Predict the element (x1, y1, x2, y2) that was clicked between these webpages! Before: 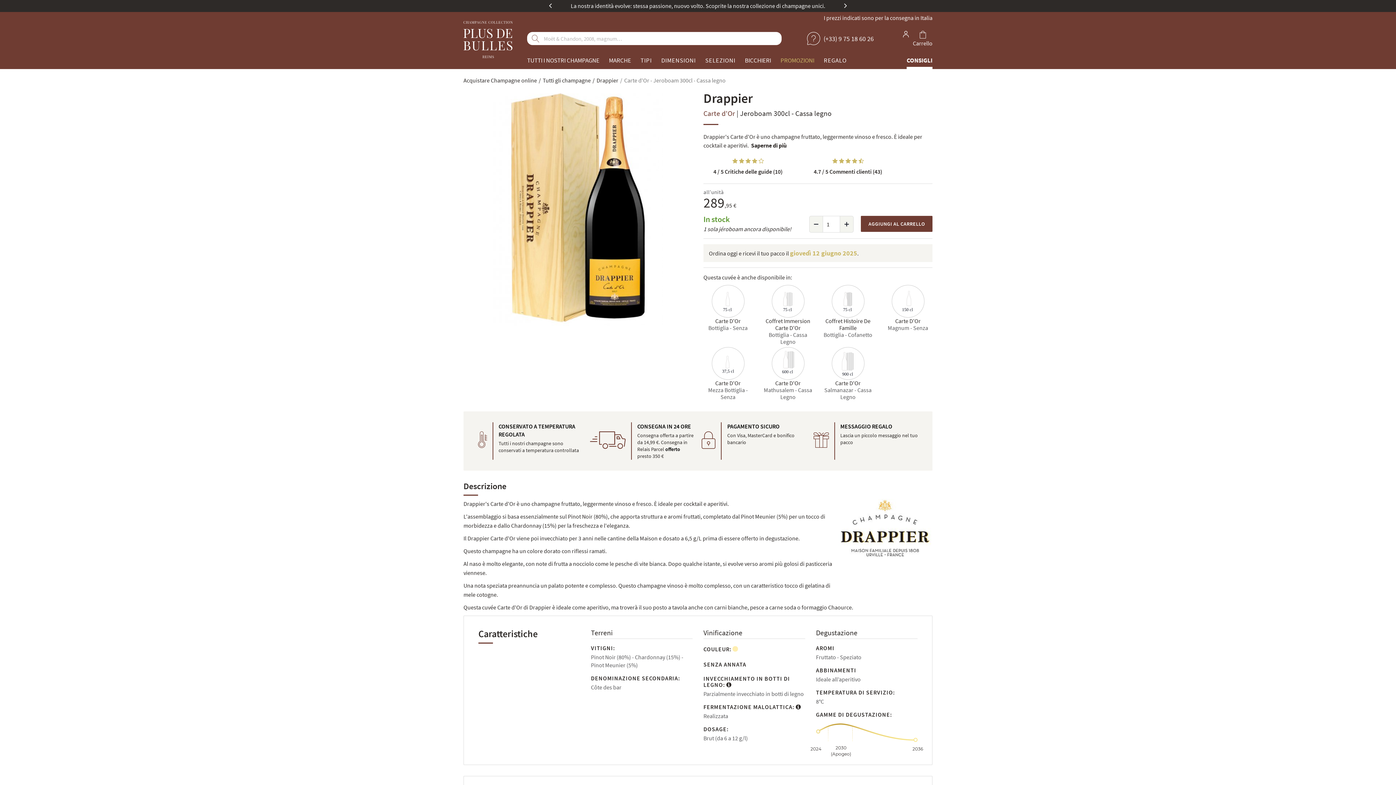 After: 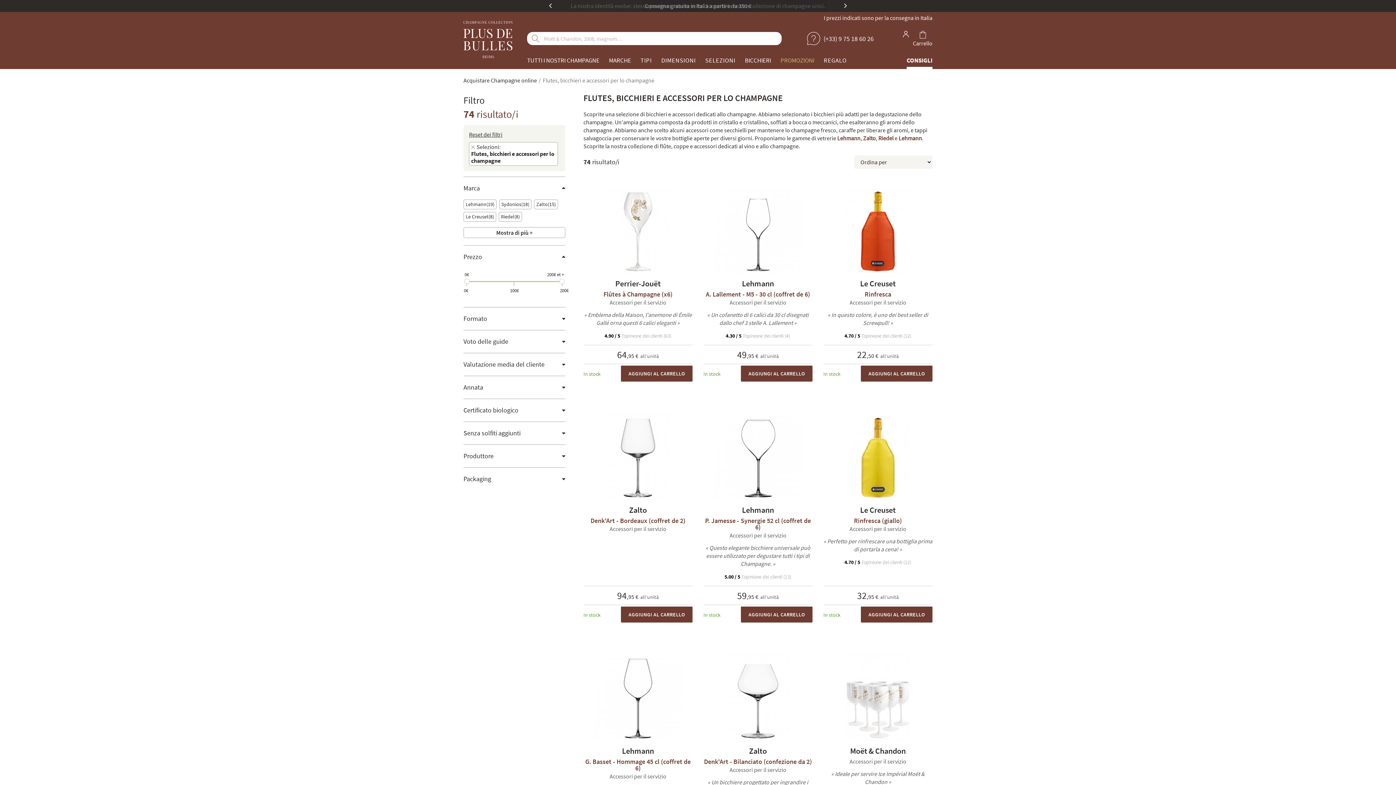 Action: bbox: (740, 51, 776, 69) label: BICCHIERI